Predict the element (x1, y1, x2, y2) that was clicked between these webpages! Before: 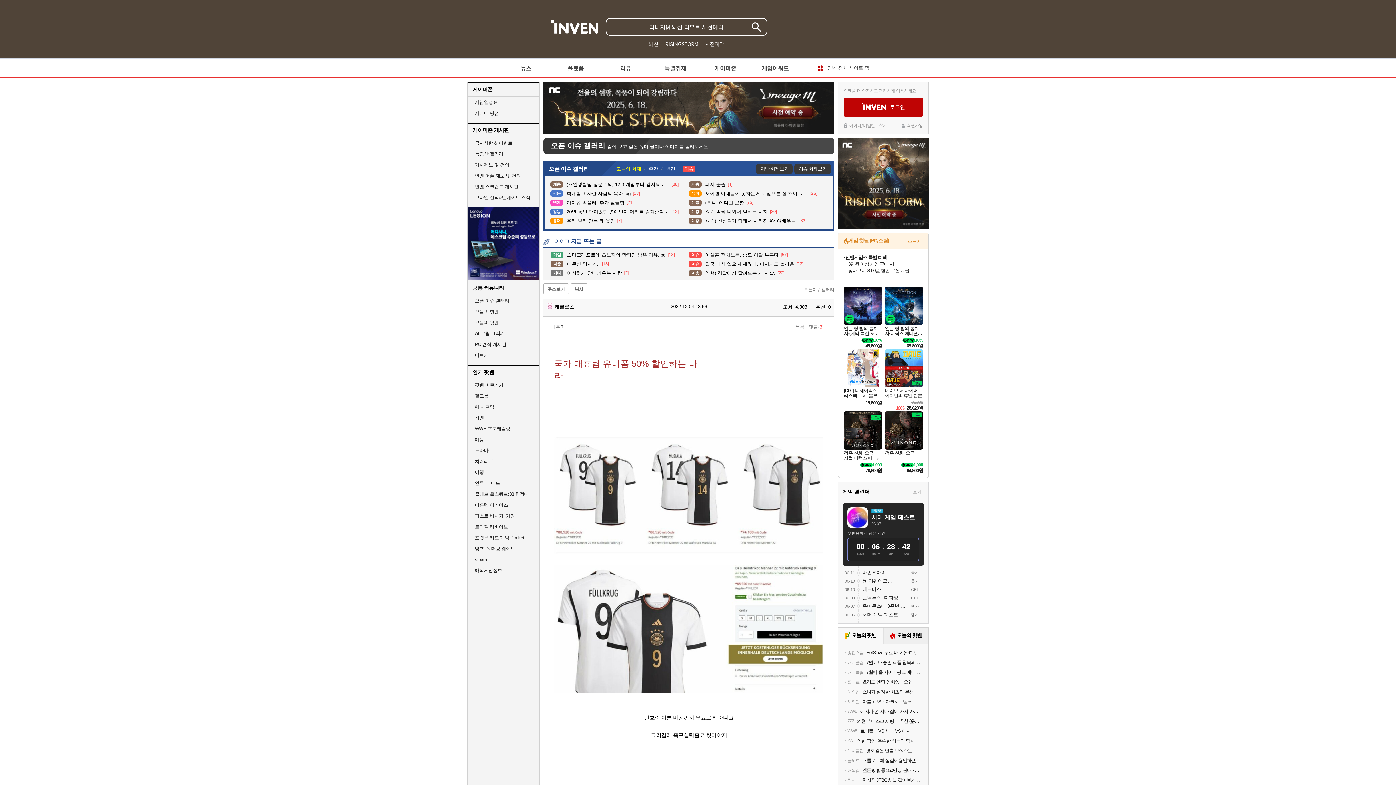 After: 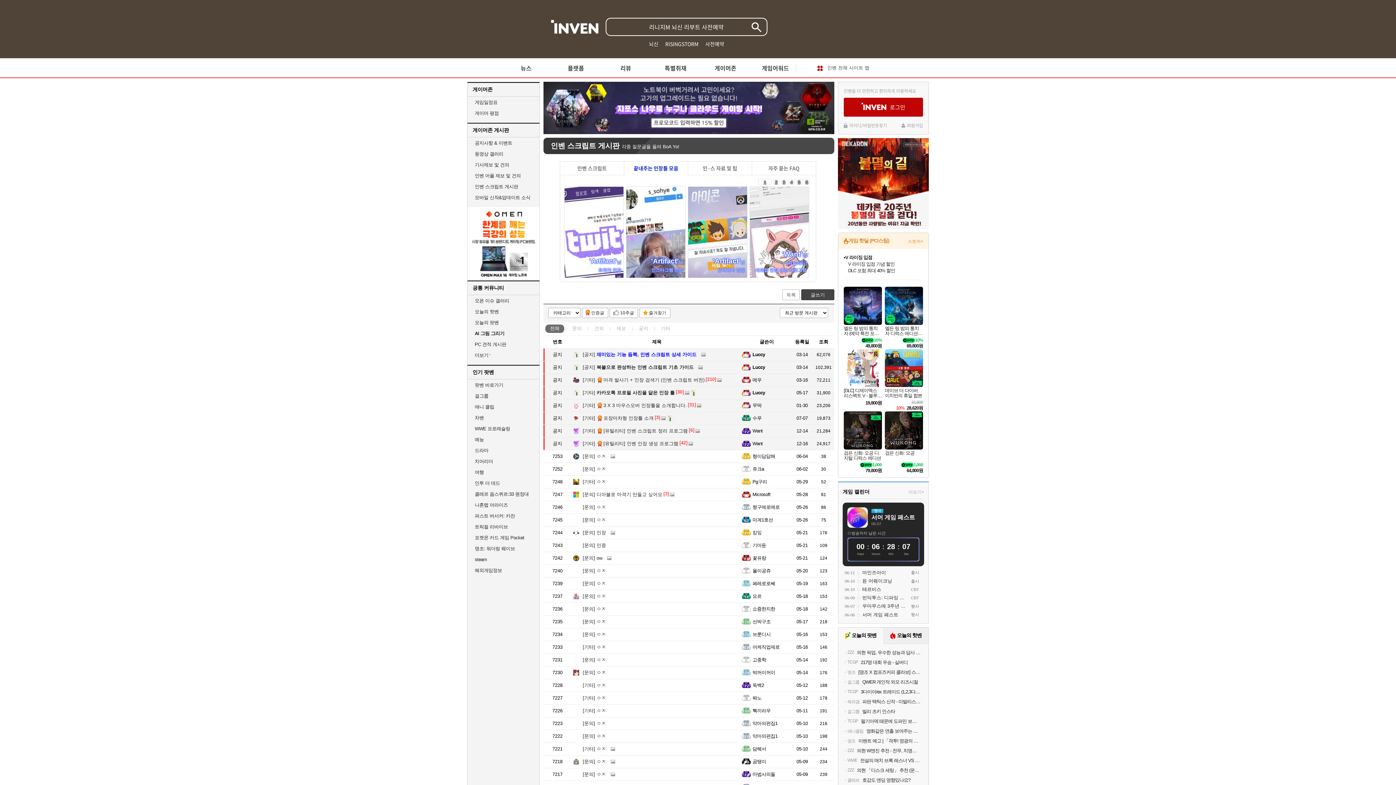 Action: bbox: (474, 184, 518, 189) label: 인벤 스크립트 게시판